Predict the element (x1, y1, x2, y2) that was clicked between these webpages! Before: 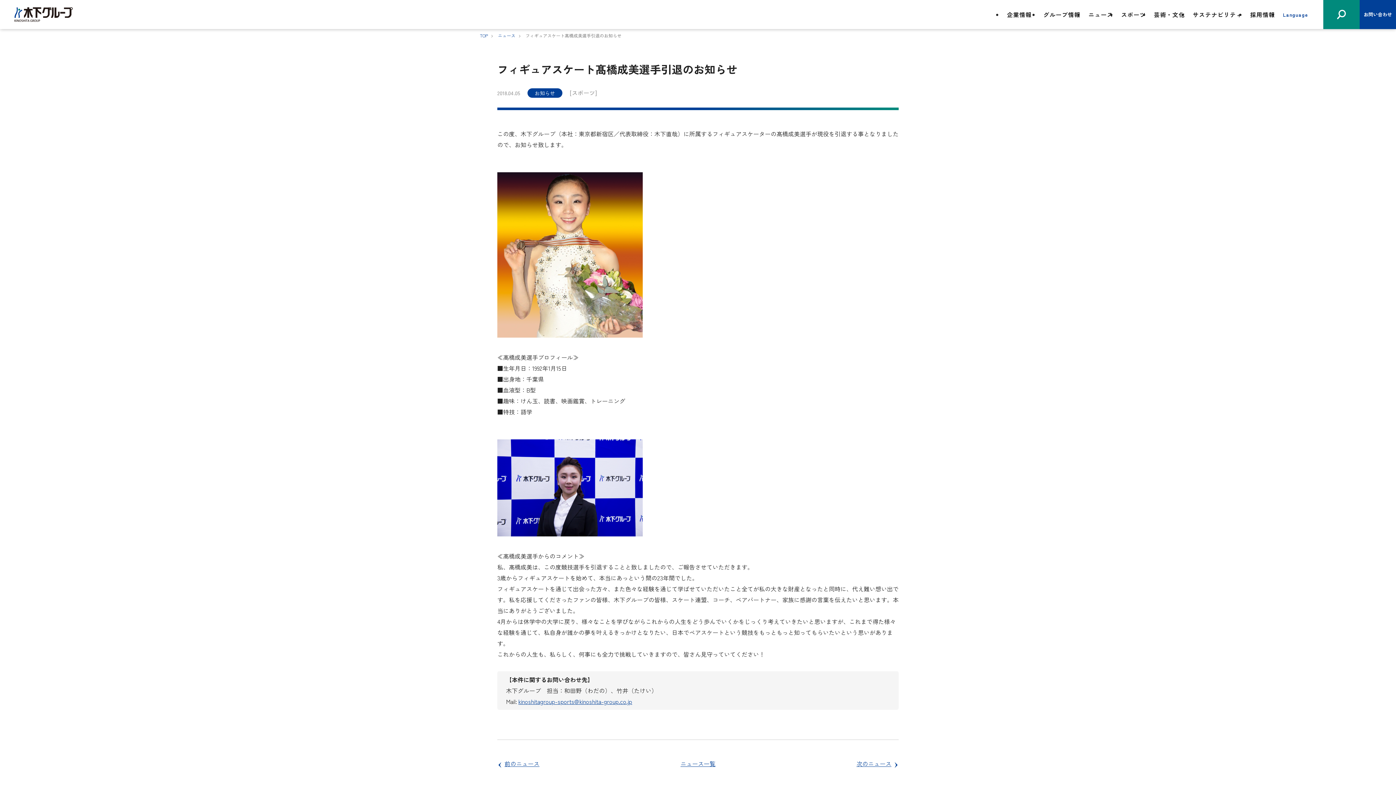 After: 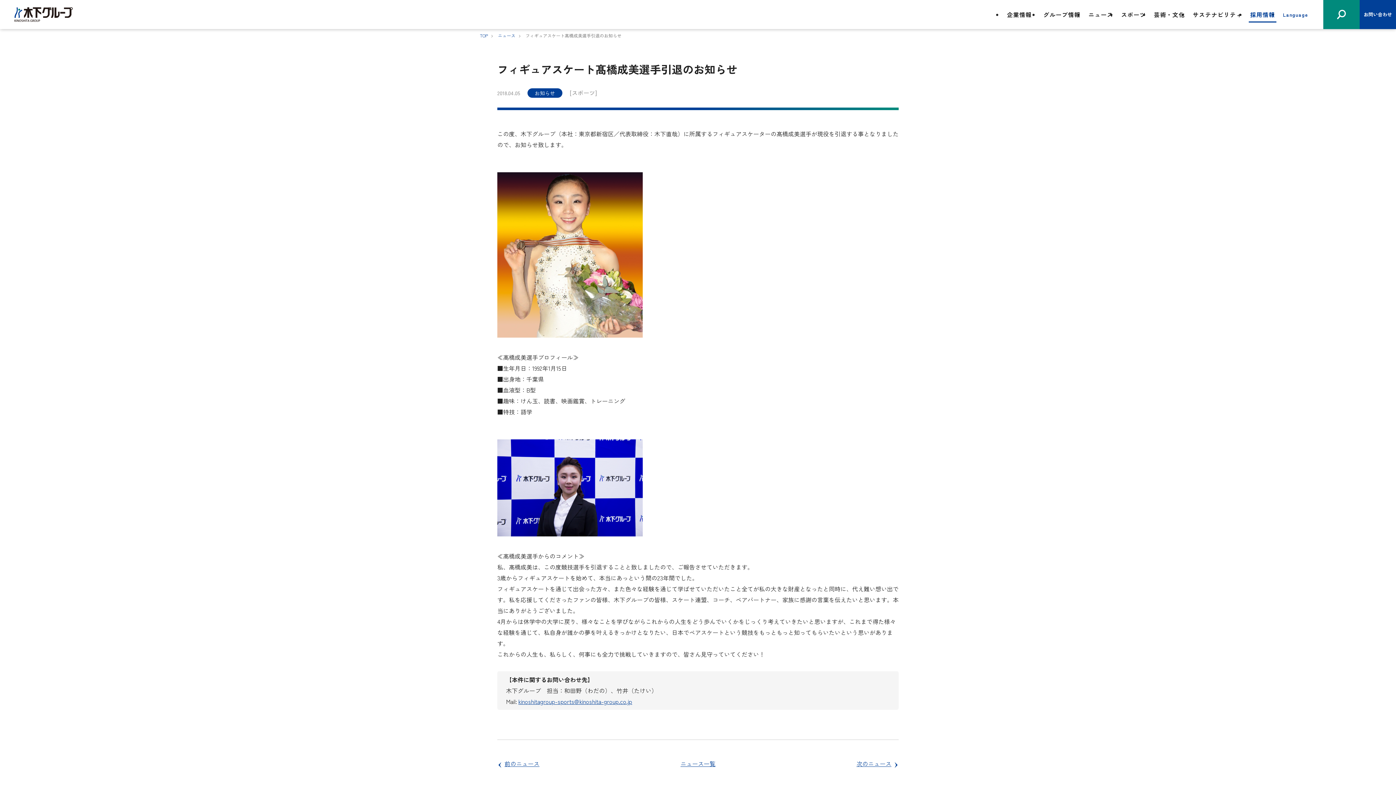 Action: label: 採用情報 bbox: (1249, 5, 1276, 23)